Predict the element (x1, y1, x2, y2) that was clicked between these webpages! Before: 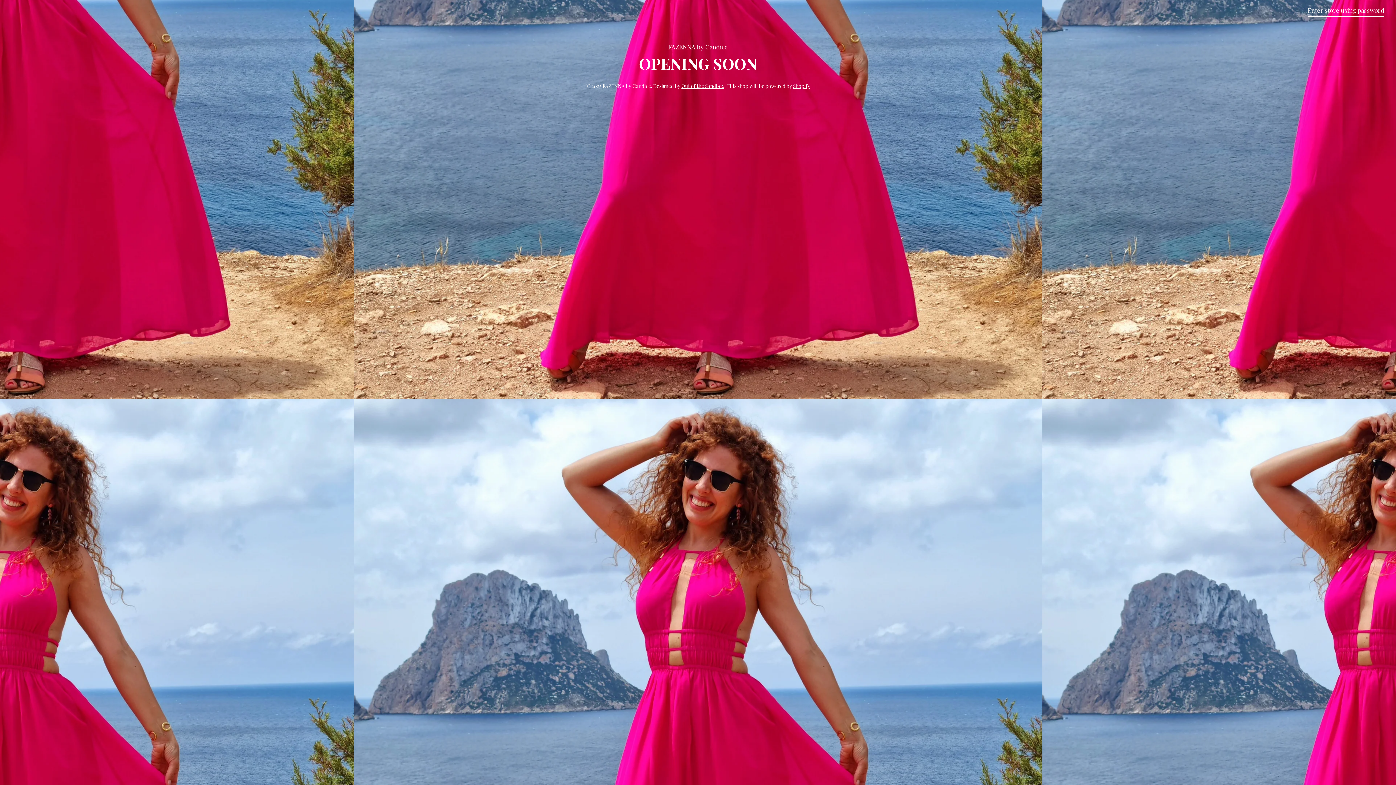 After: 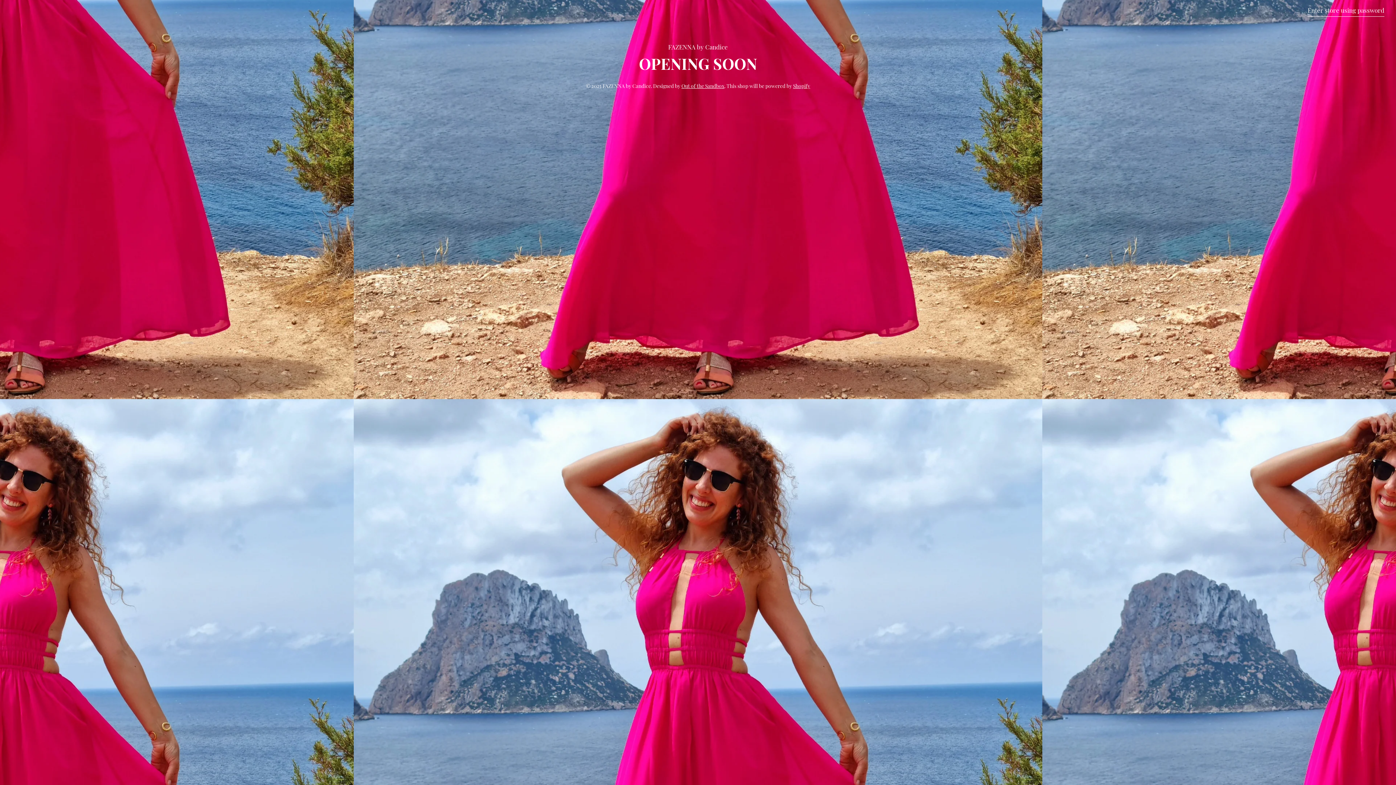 Action: label: Out of the Sandbox bbox: (681, 82, 724, 89)